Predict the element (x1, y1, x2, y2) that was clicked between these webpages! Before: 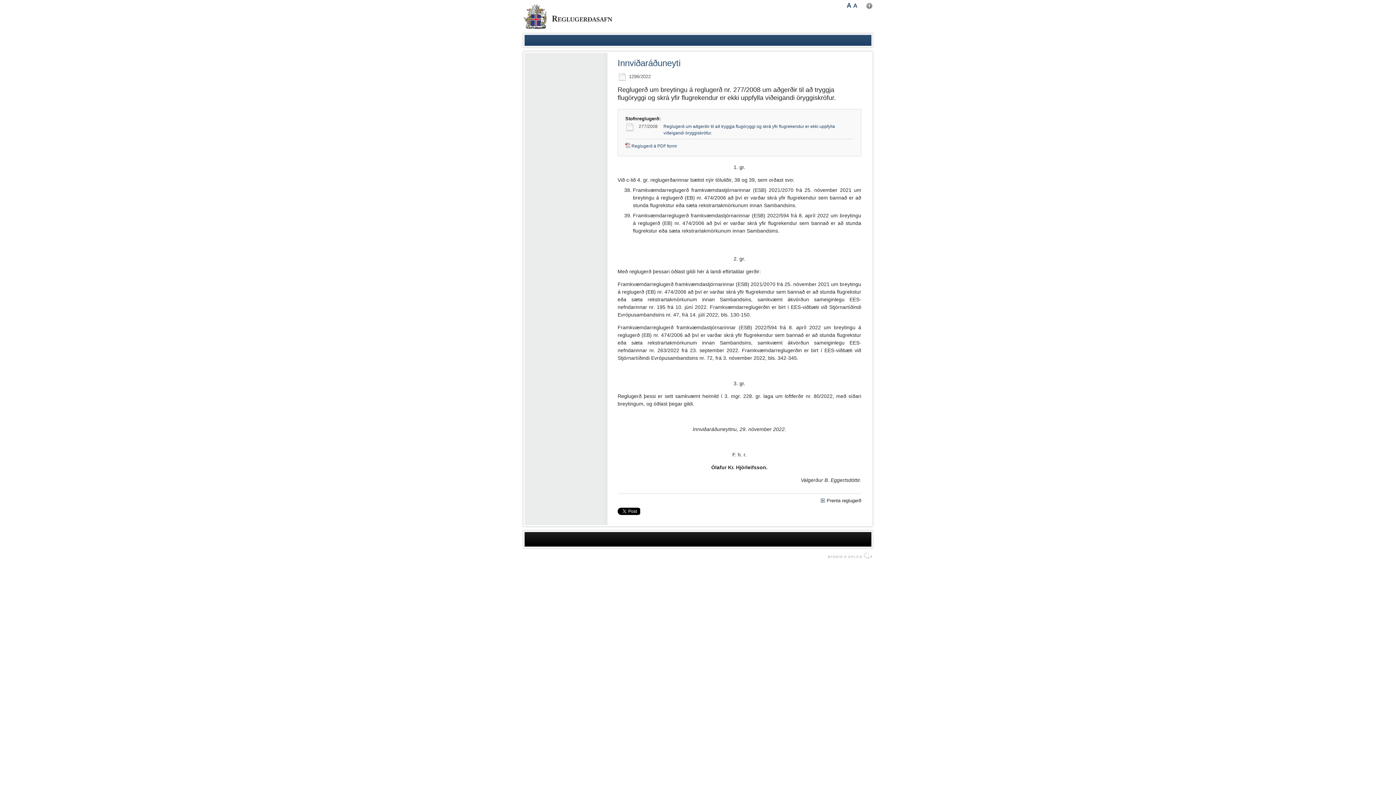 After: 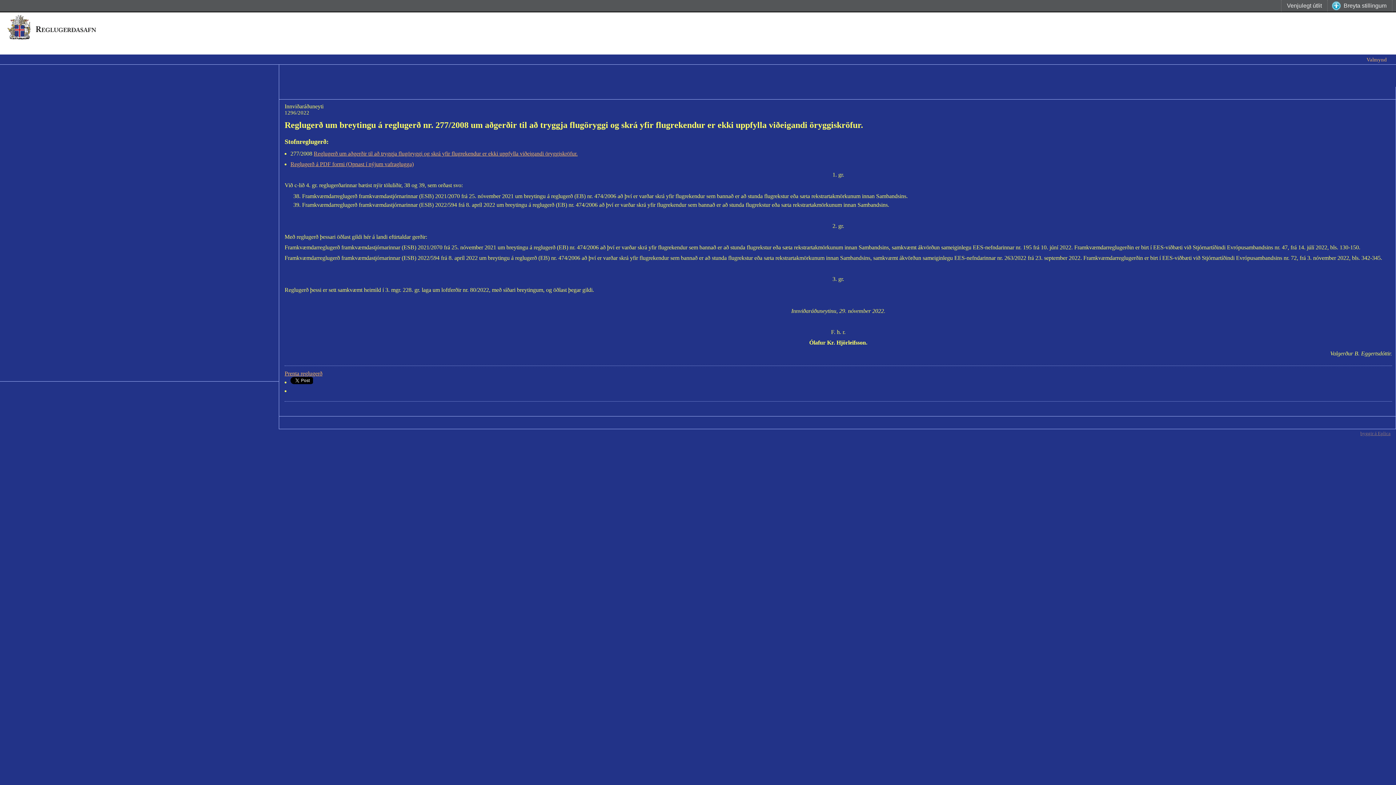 Action: bbox: (866, 2, 872, 9) label: Nota mínar stillingar